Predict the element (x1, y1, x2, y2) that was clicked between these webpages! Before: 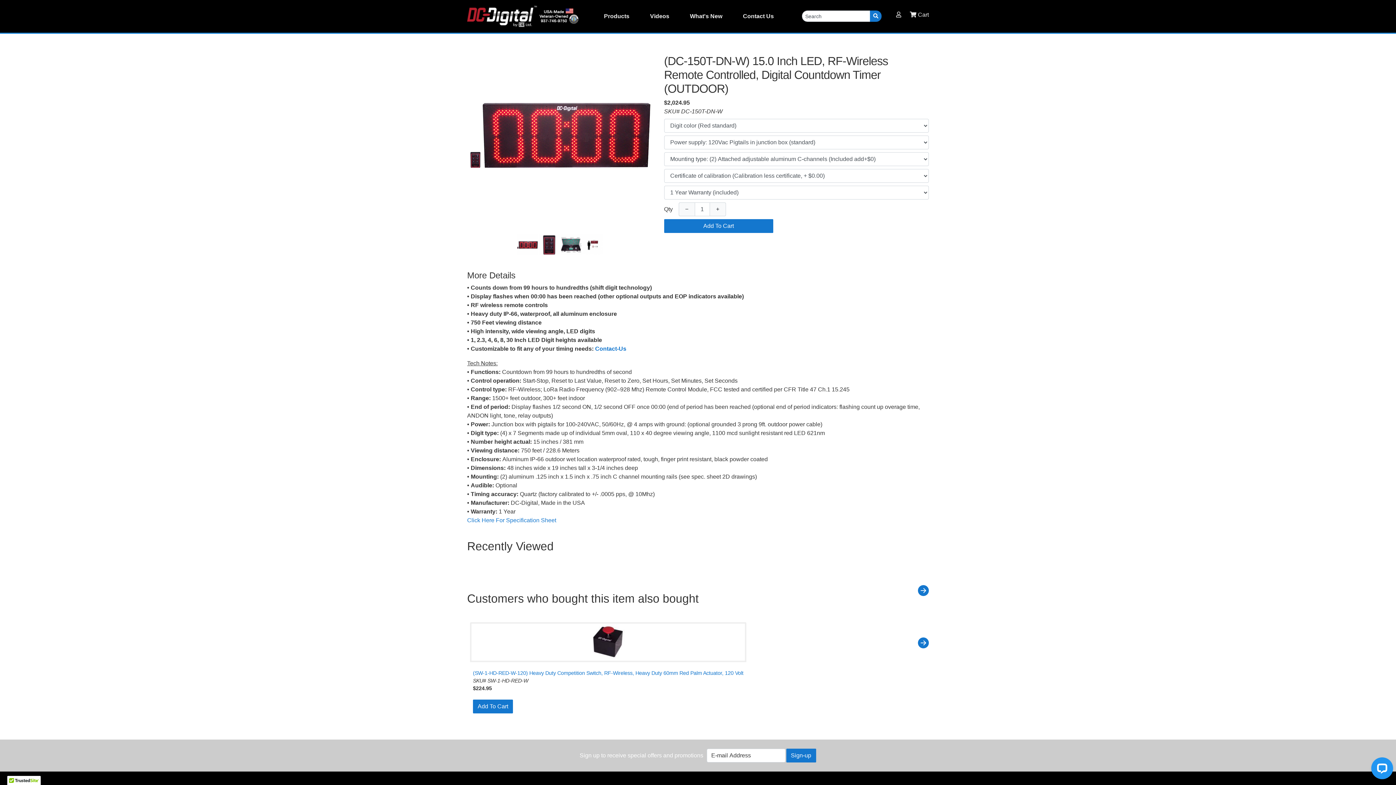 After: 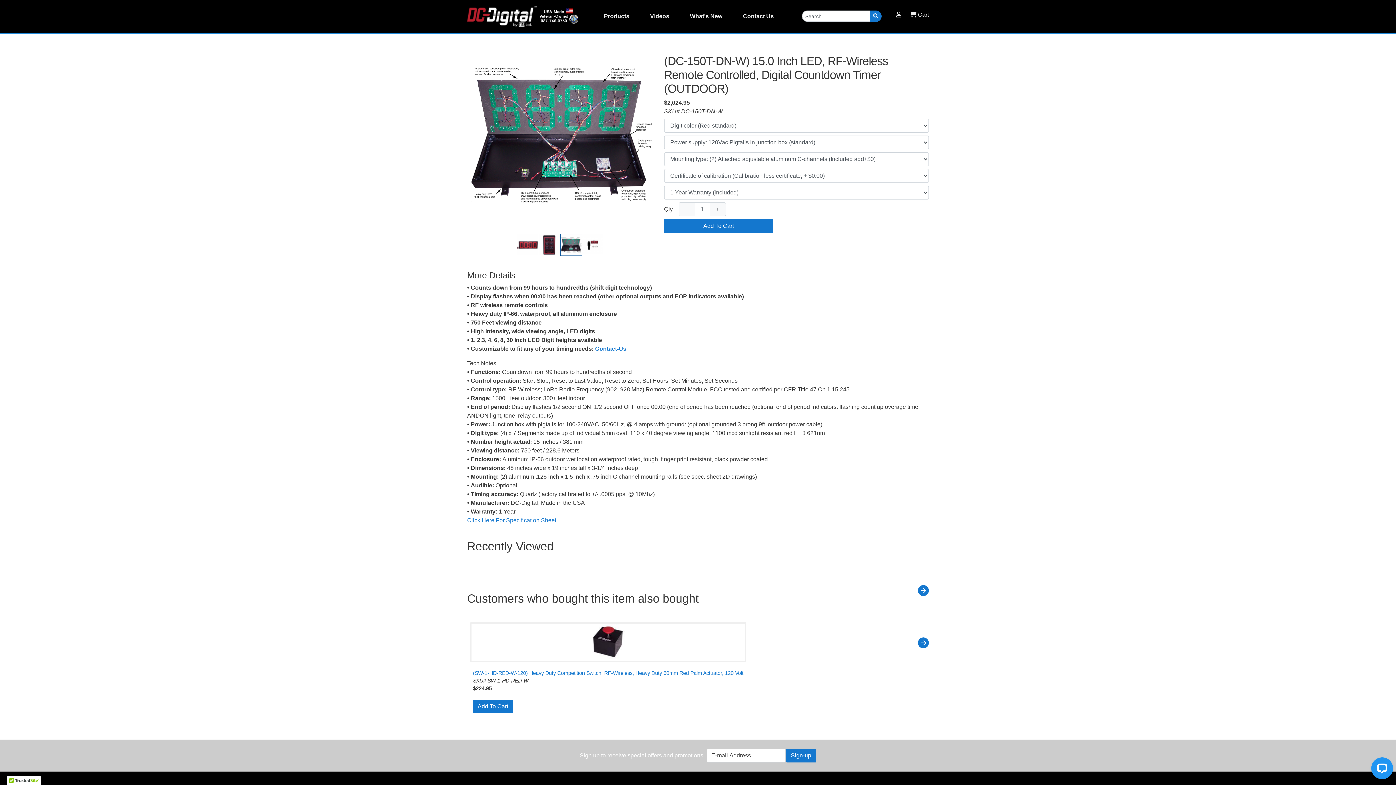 Action: bbox: (560, 234, 582, 256)